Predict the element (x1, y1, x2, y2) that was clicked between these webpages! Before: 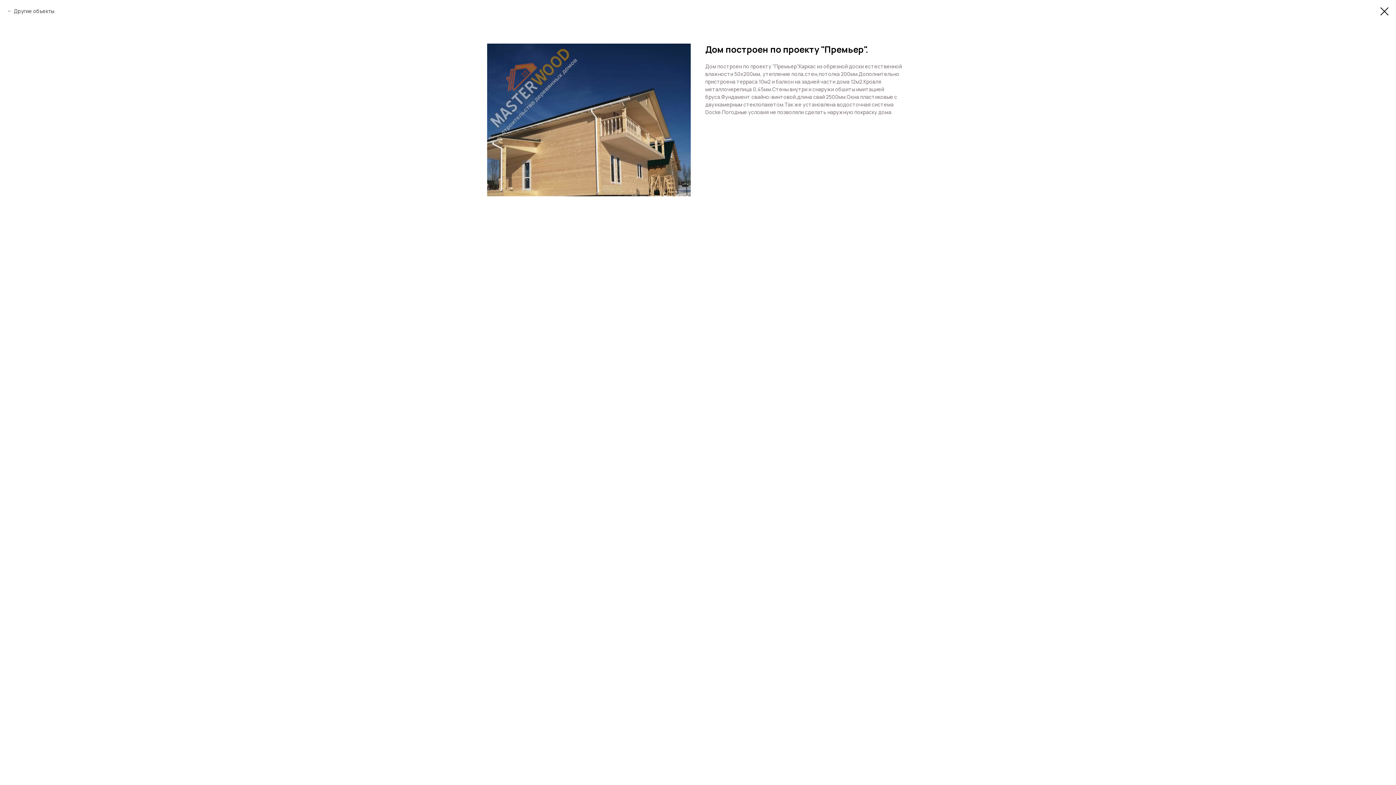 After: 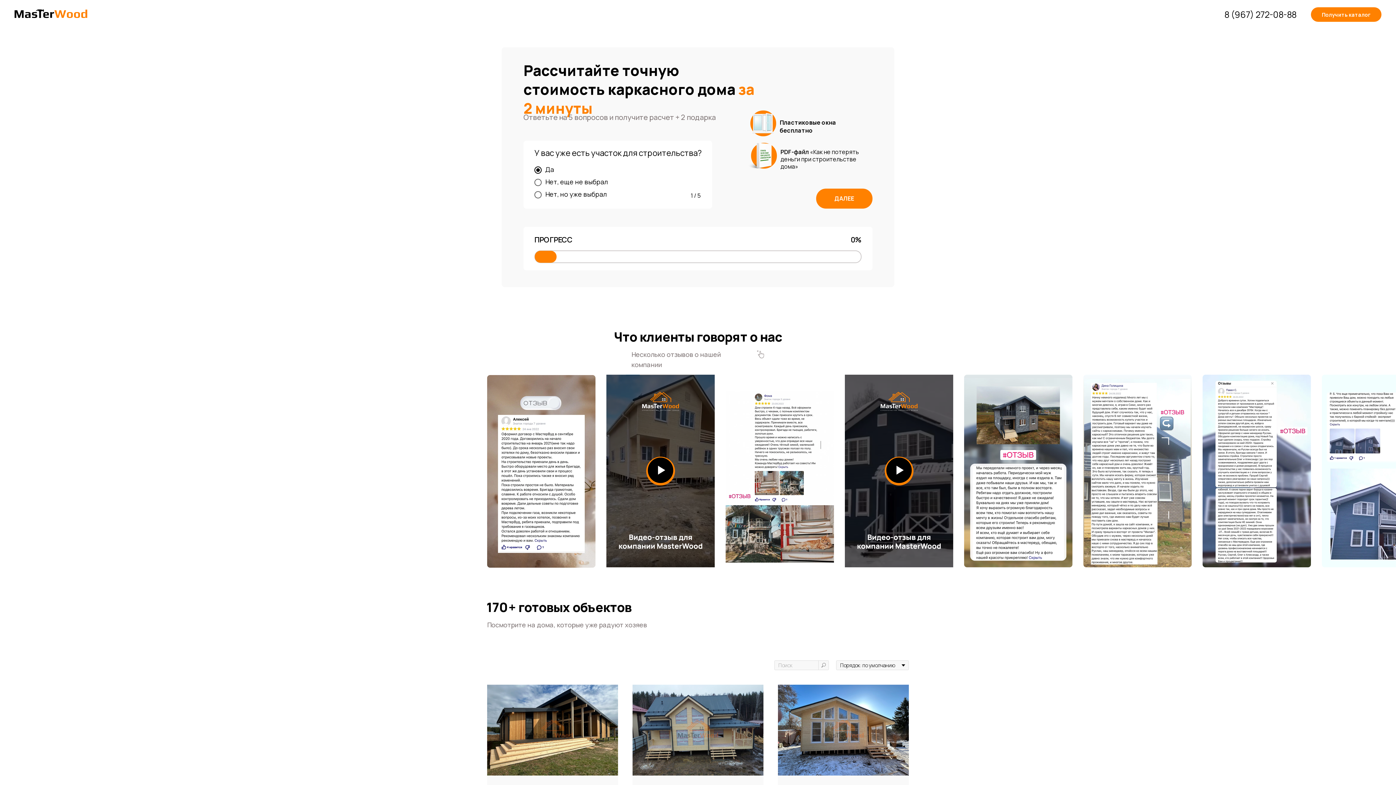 Action: bbox: (1380, 7, 1389, 15)